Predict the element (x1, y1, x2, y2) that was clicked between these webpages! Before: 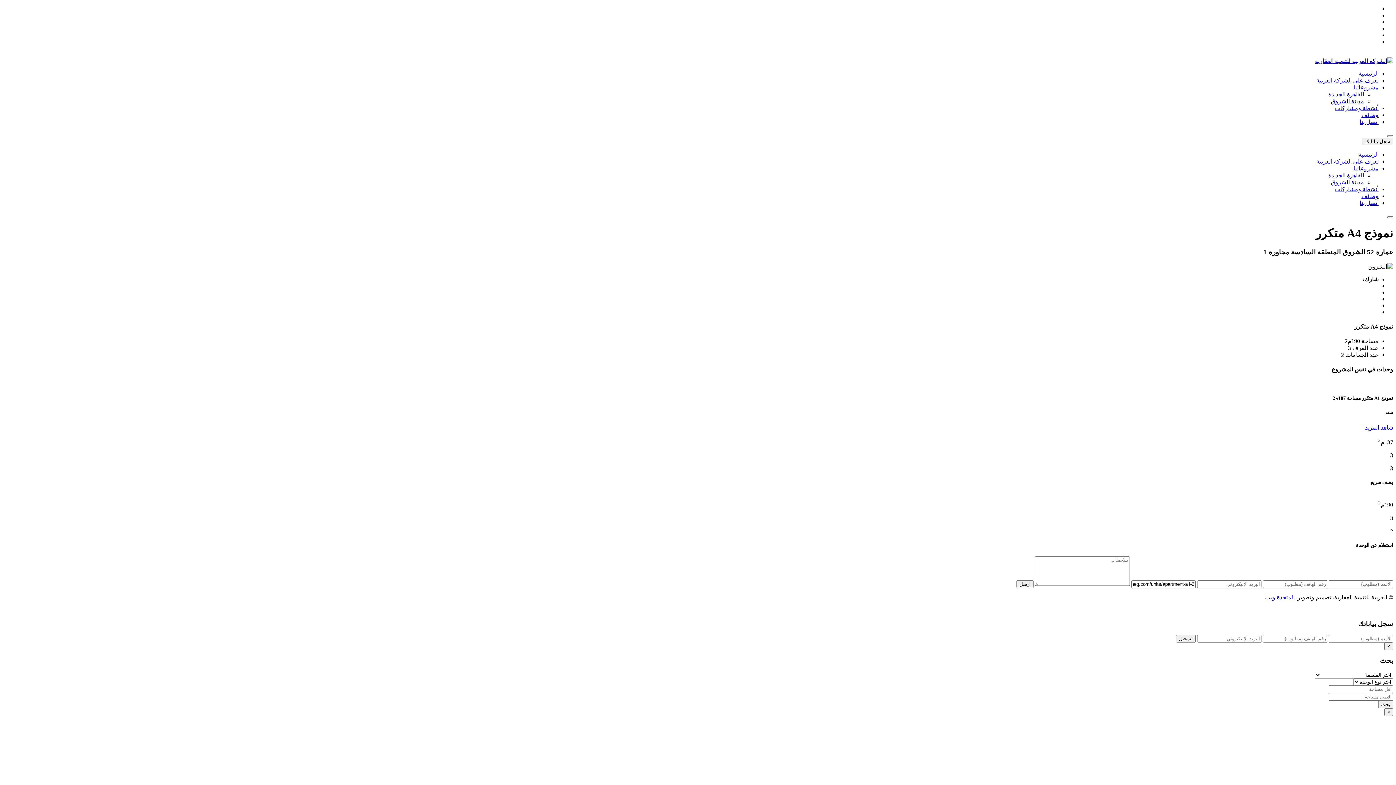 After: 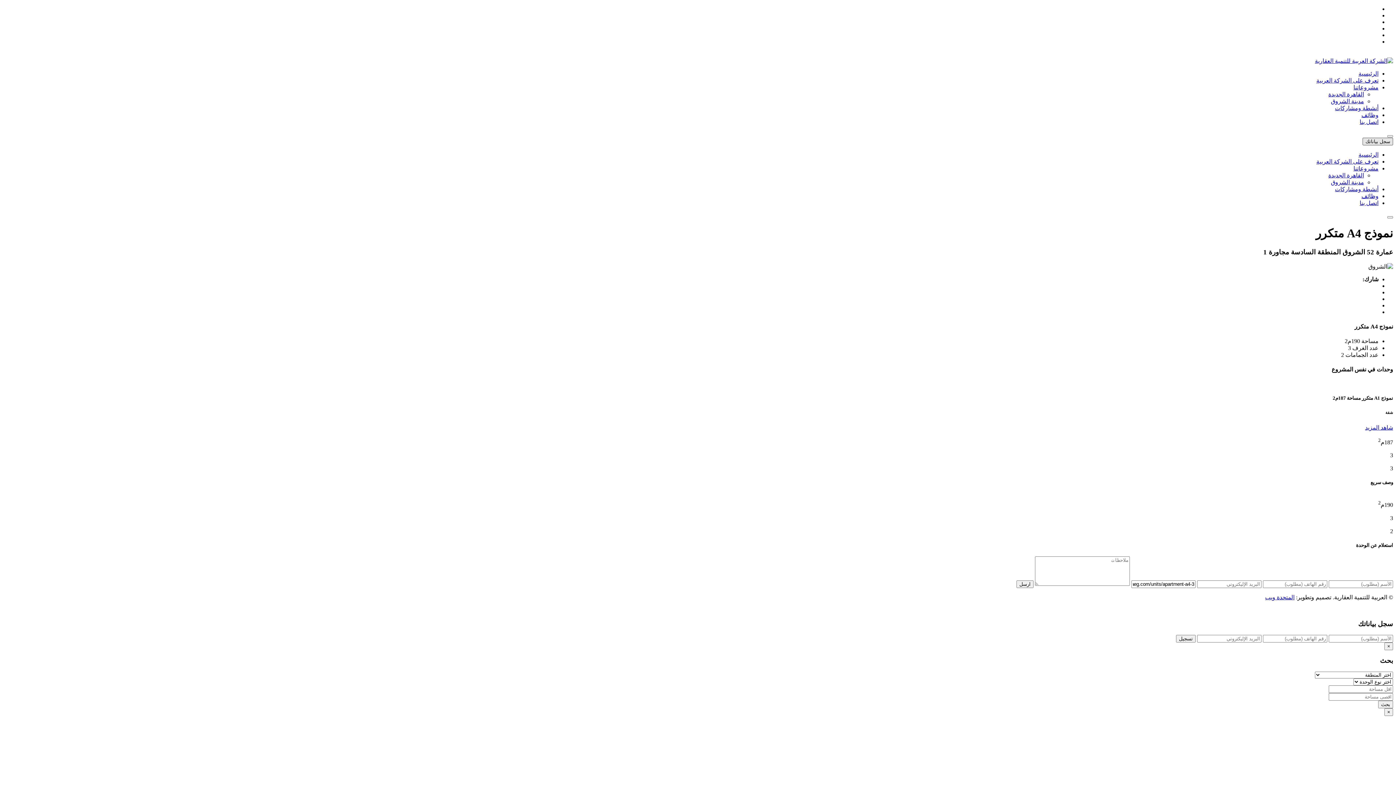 Action: bbox: (1362, 137, 1393, 145) label: سجل بياناتك